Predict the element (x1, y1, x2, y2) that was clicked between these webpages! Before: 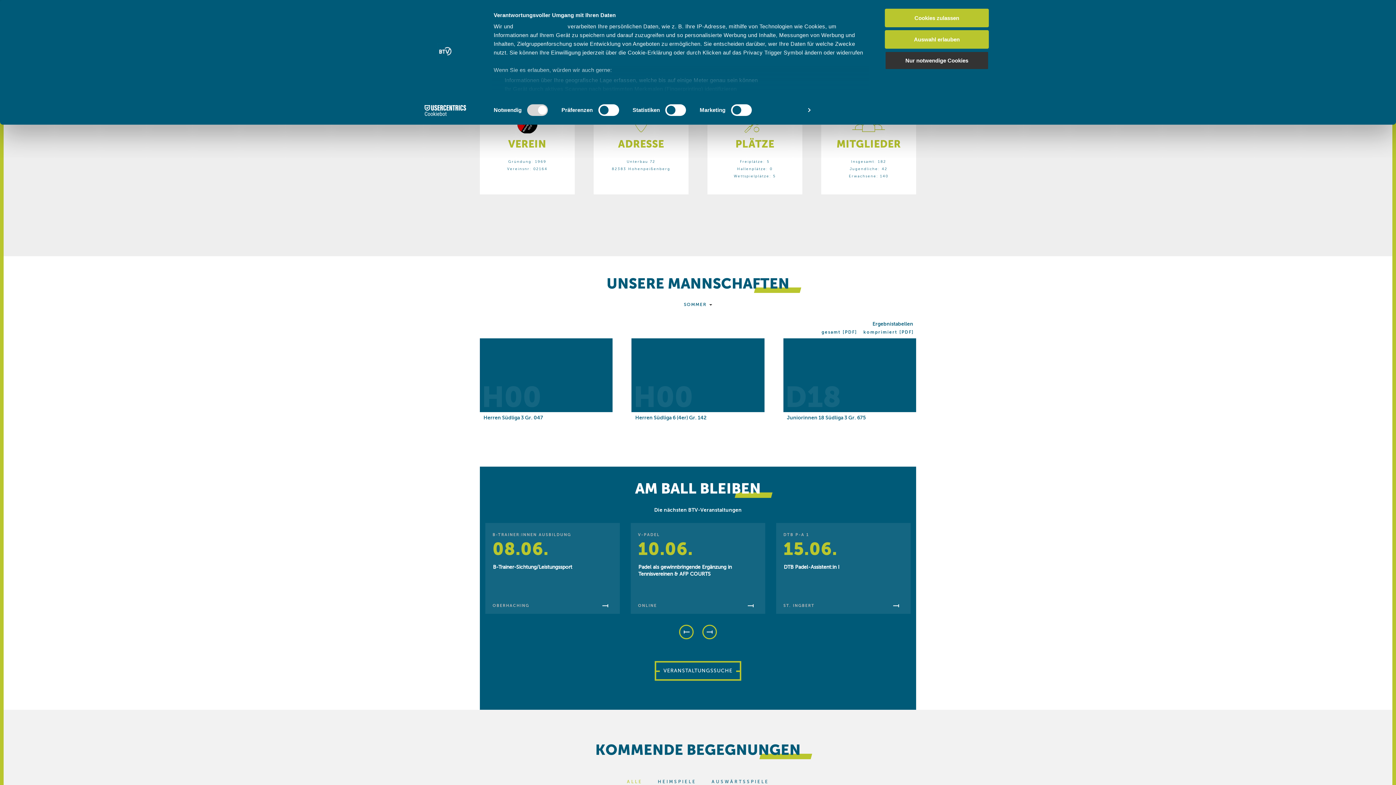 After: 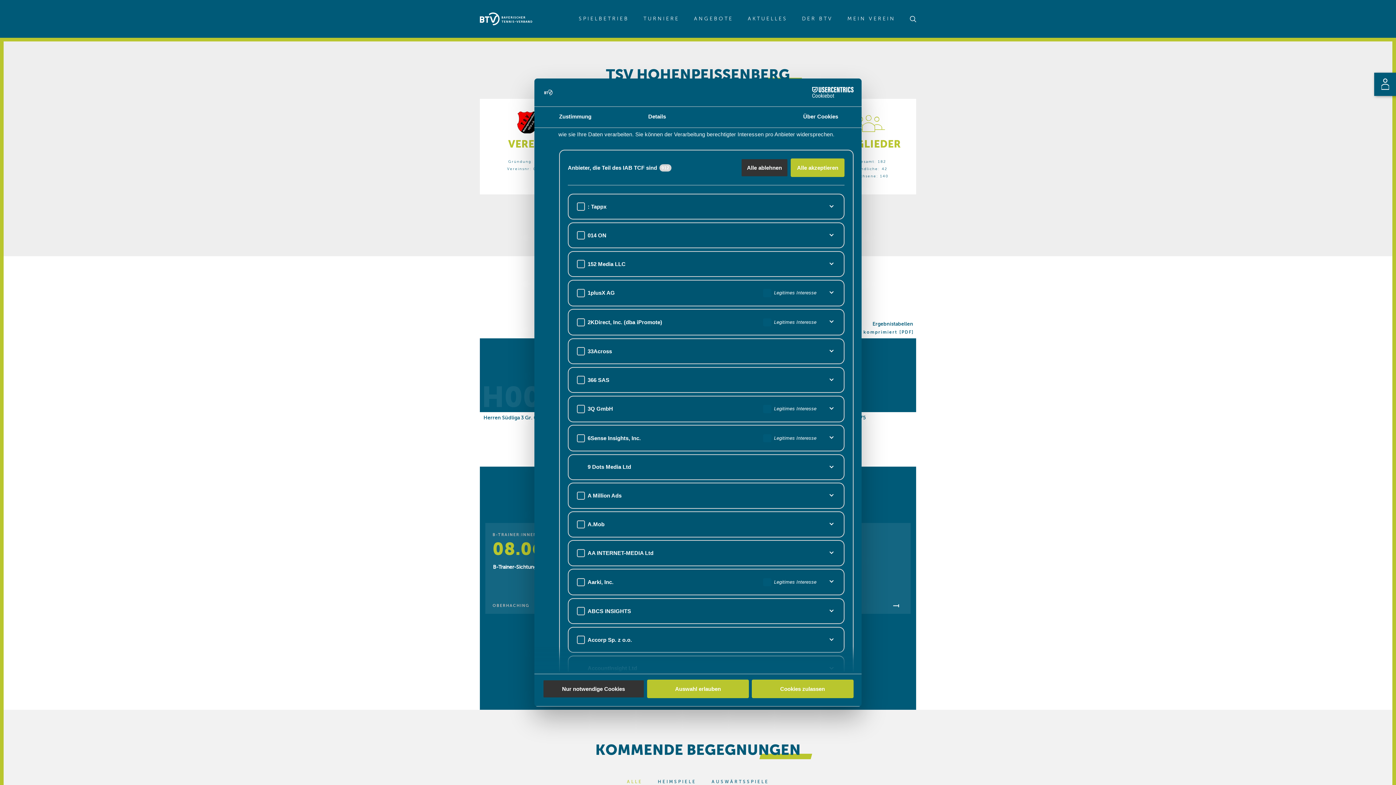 Action: bbox: (514, 23, 566, 29) label: unsere 954 Partner